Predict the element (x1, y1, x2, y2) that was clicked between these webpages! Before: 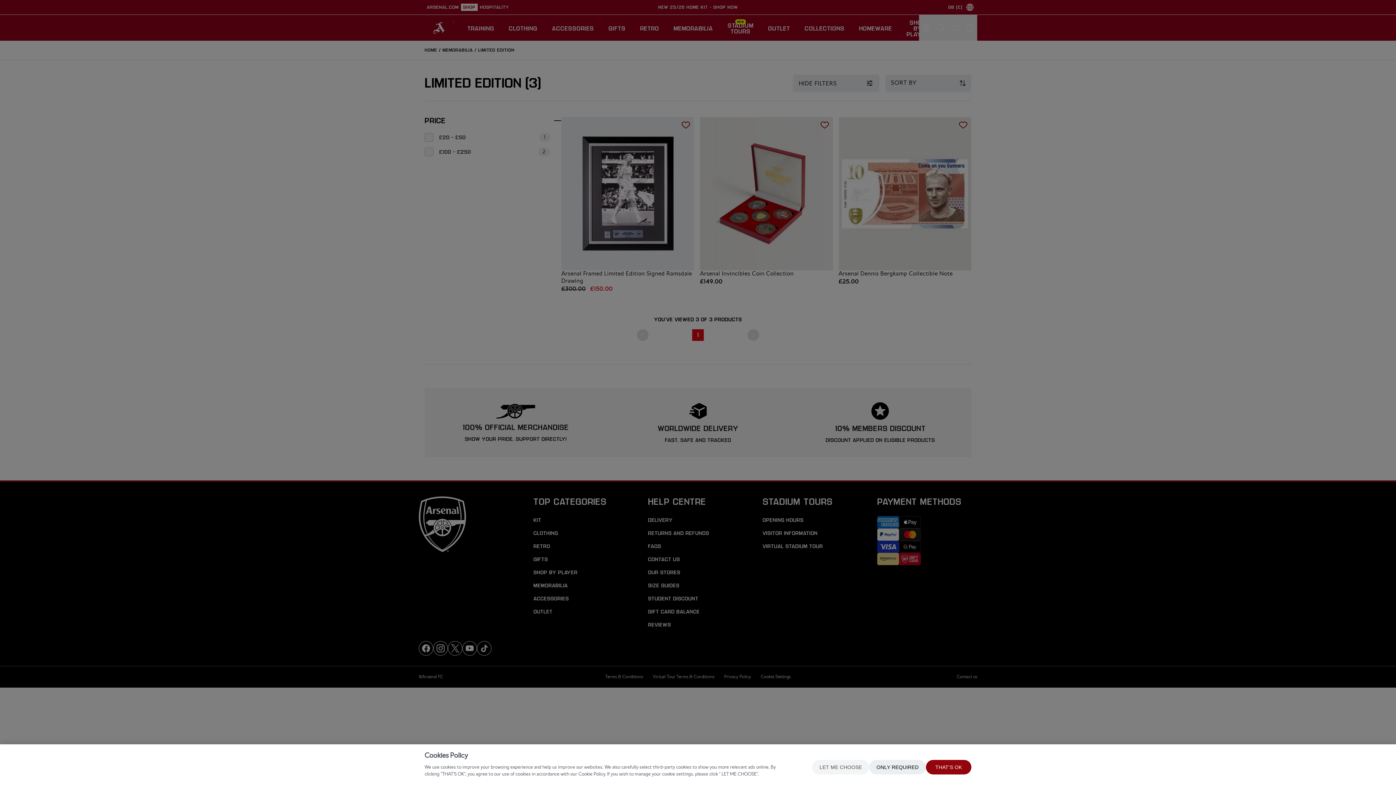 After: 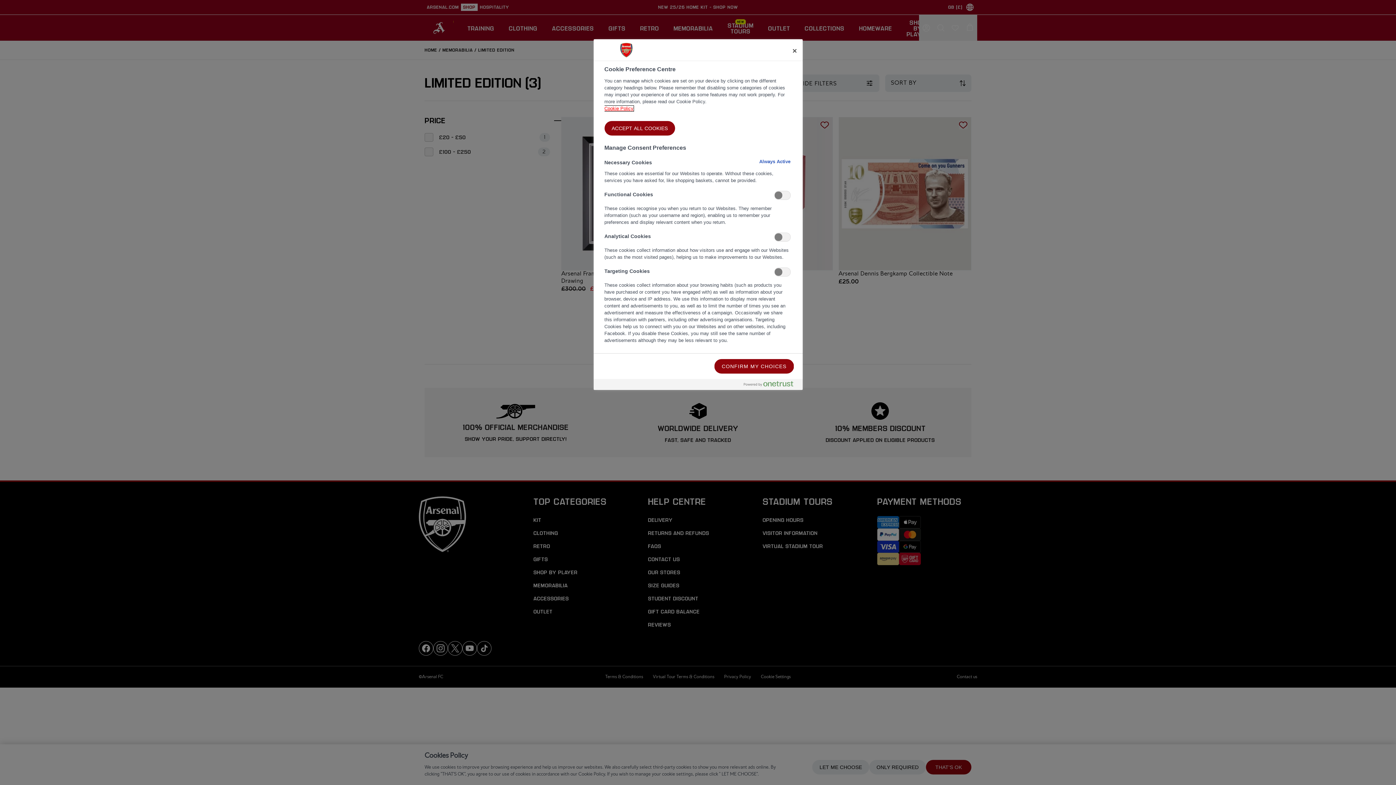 Action: label: LET ME CHOOSE bbox: (812, 760, 869, 774)